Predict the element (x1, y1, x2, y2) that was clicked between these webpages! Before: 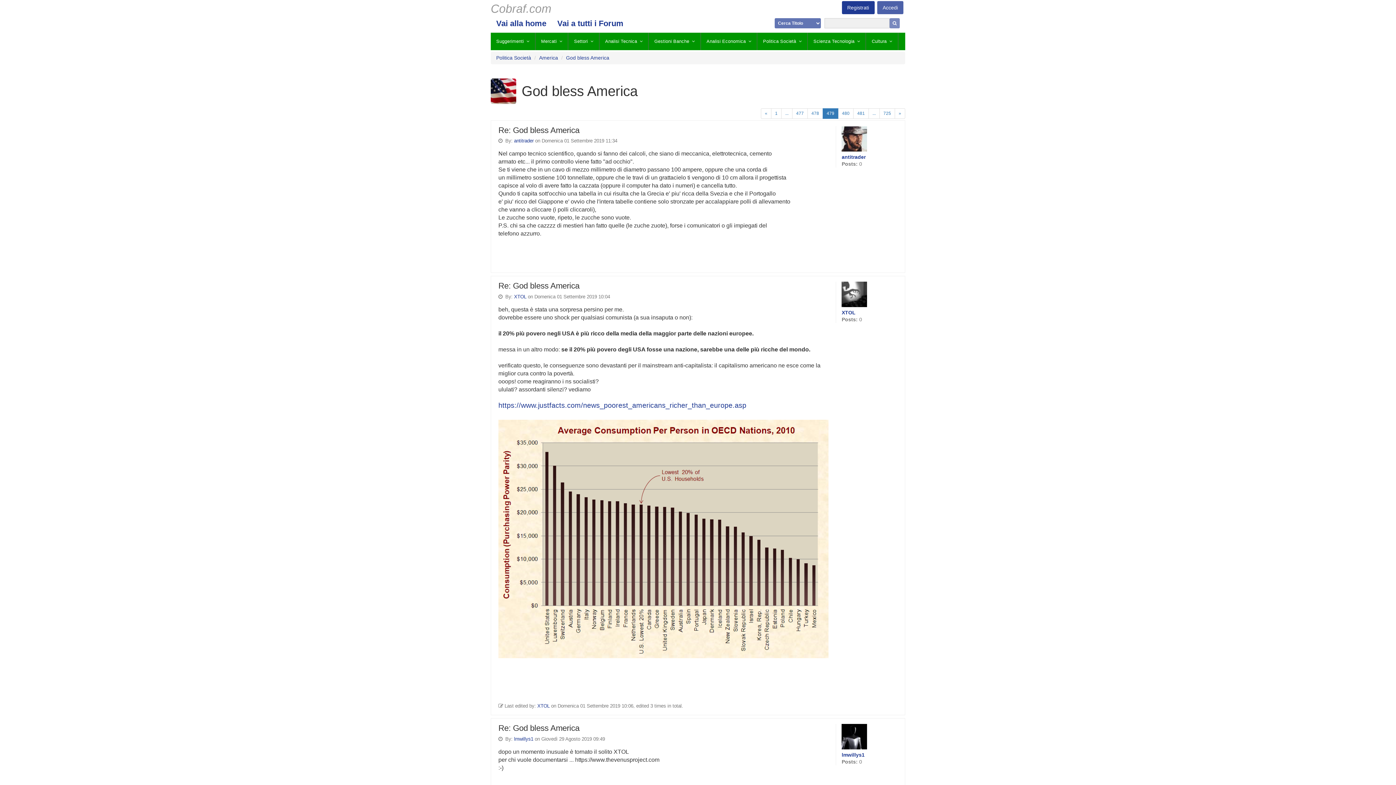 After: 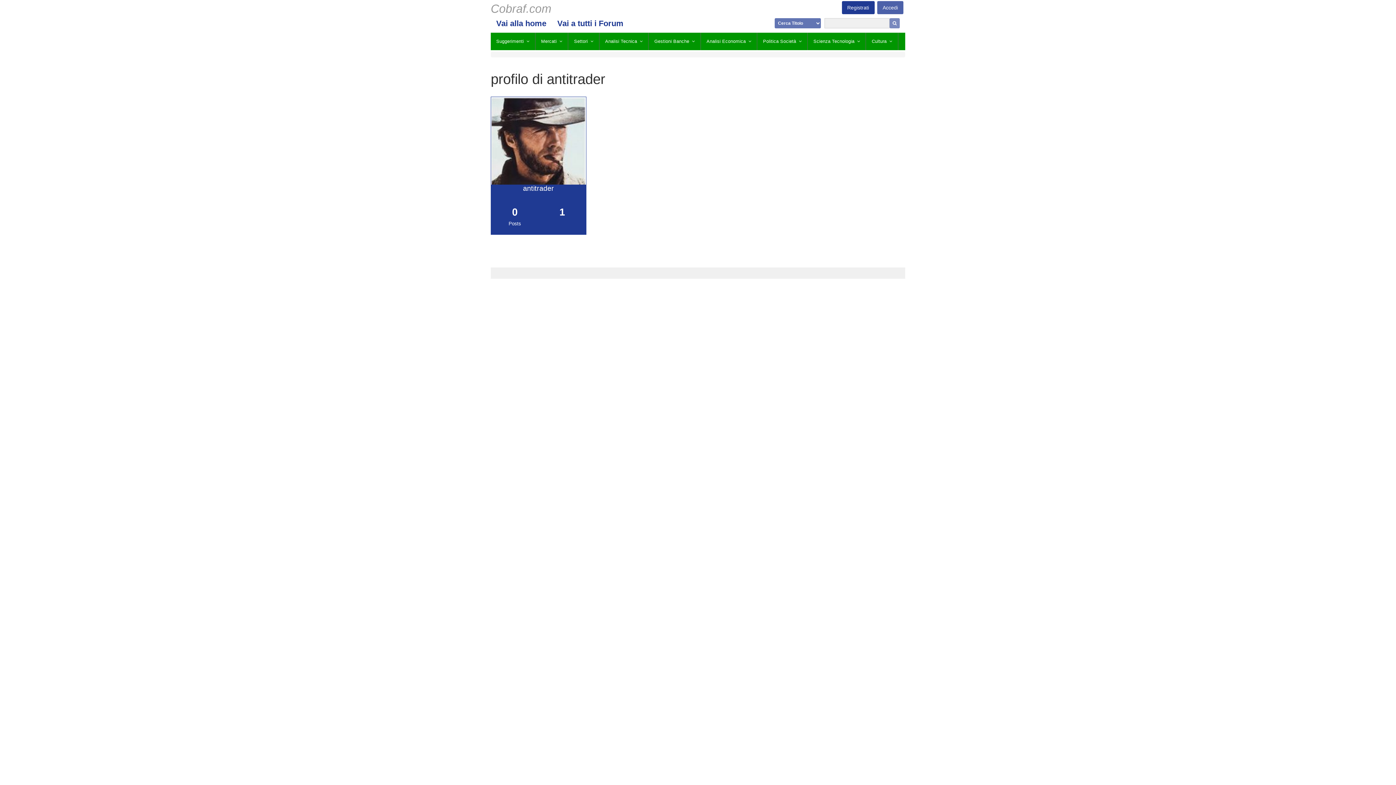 Action: label: antitrader bbox: (514, 138, 533, 143)